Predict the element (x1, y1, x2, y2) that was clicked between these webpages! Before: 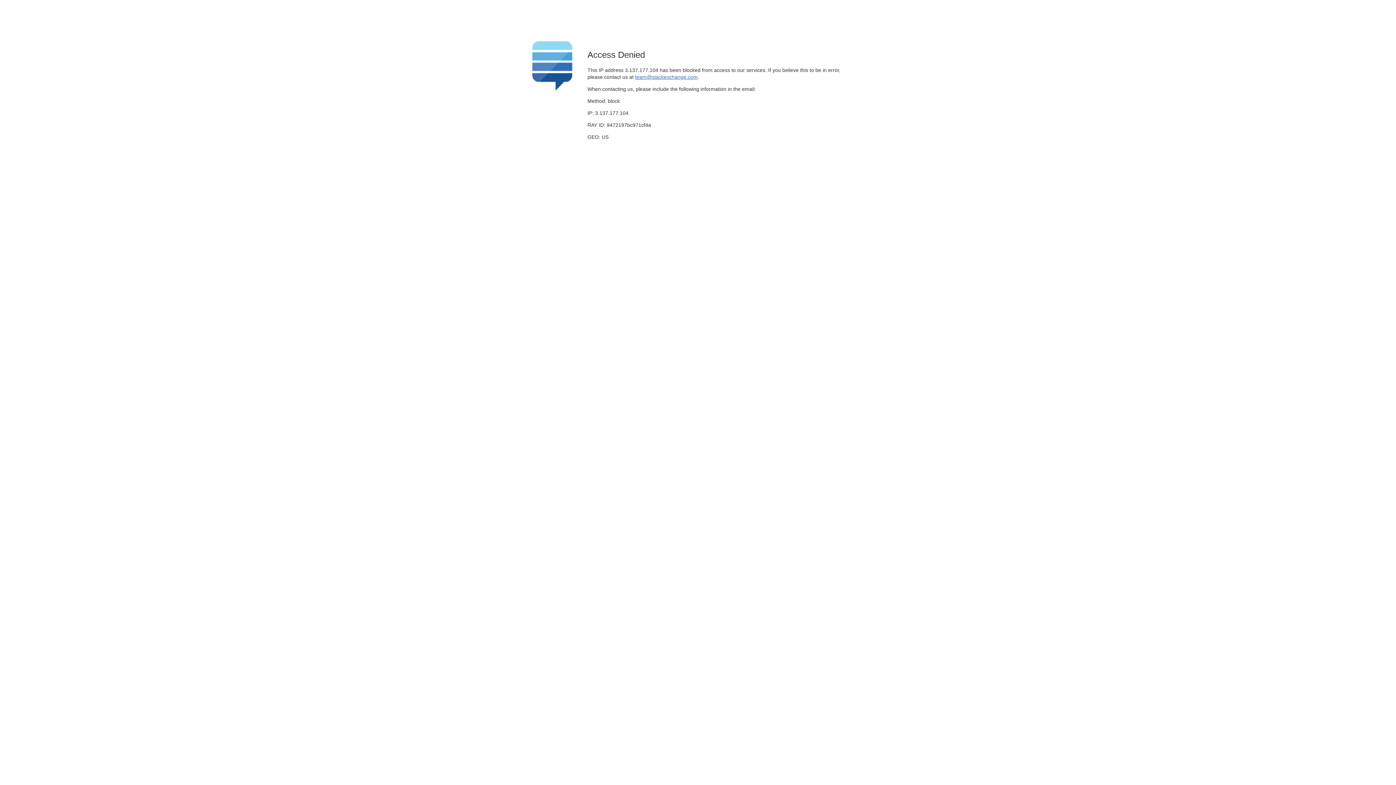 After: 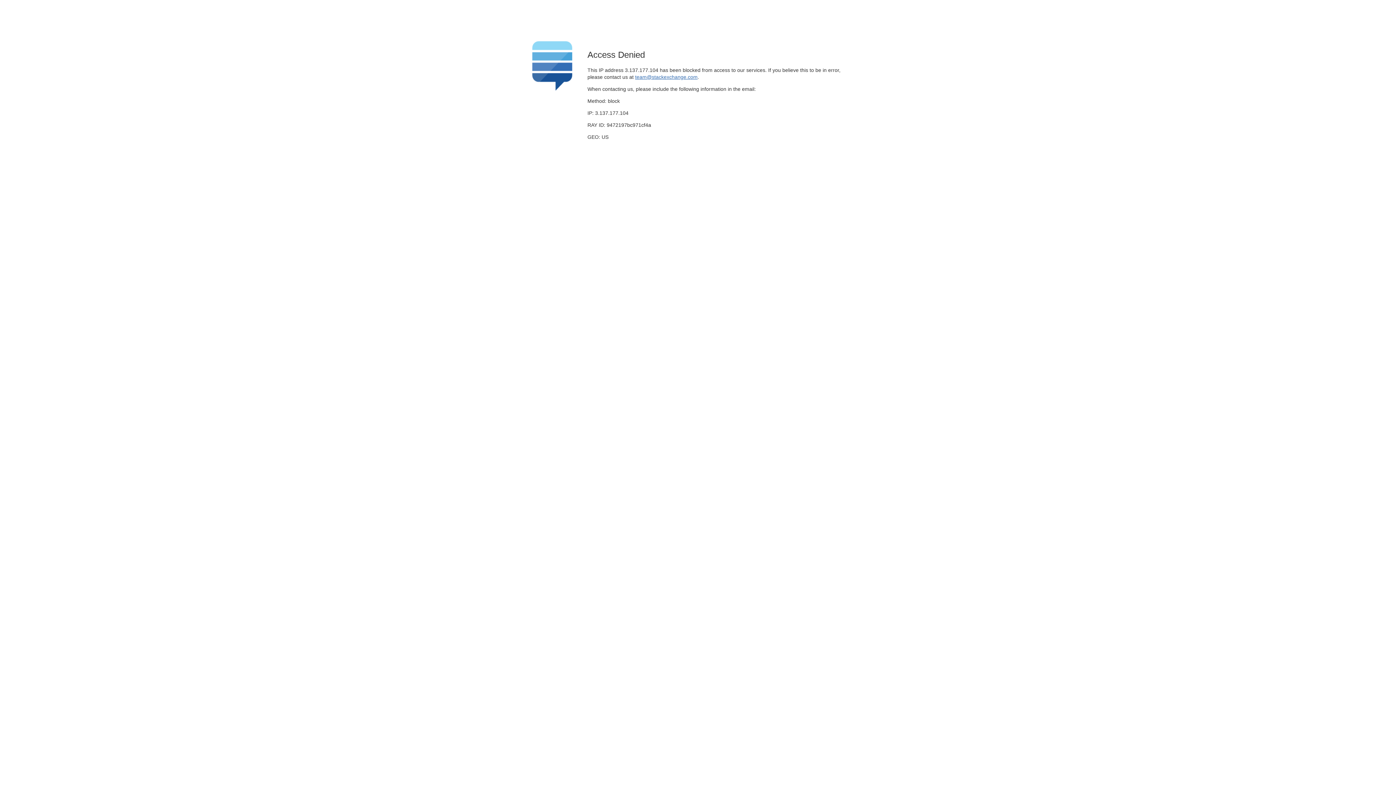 Action: label: team@stackexchange.com bbox: (635, 74, 697, 79)